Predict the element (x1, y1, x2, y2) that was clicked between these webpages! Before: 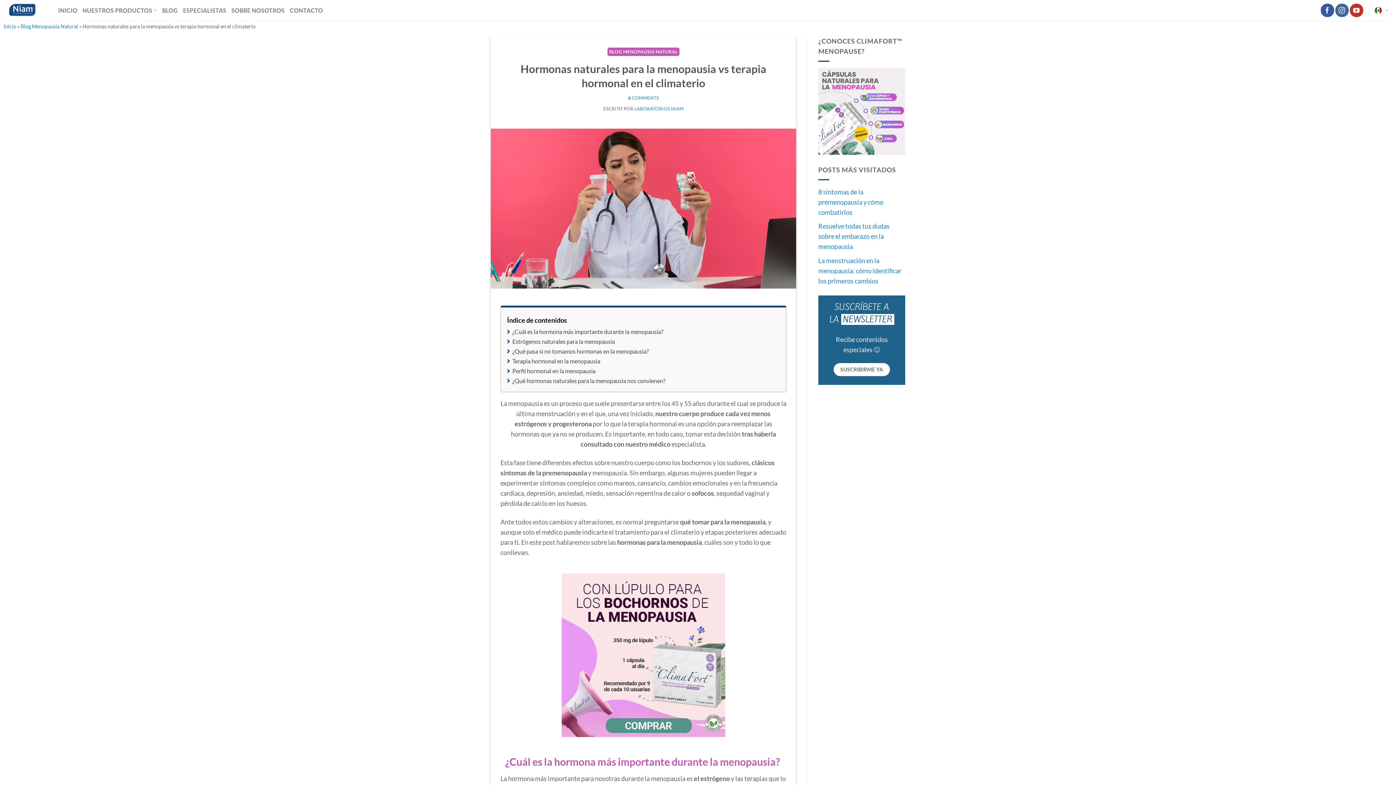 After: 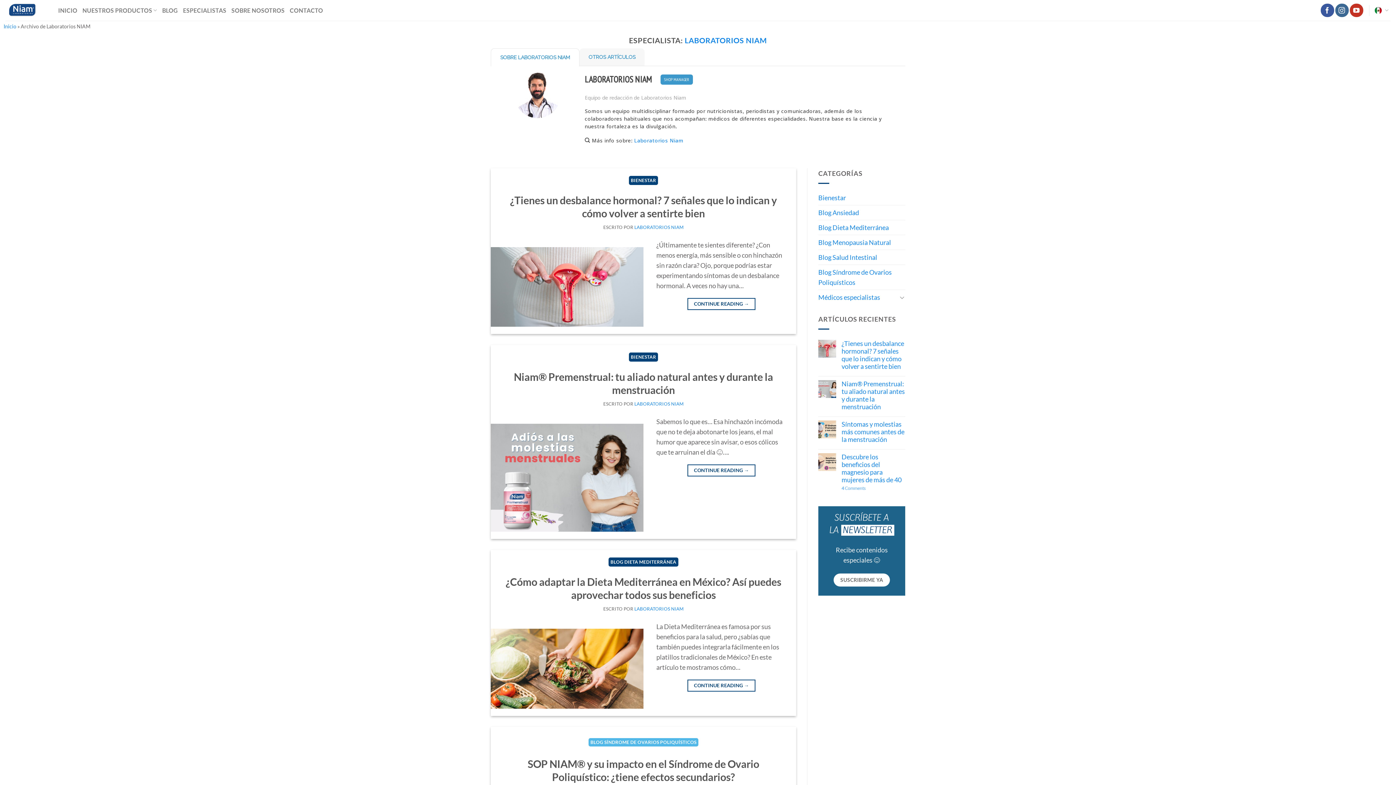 Action: bbox: (634, 106, 683, 111) label: LABORATORIOS NIAM